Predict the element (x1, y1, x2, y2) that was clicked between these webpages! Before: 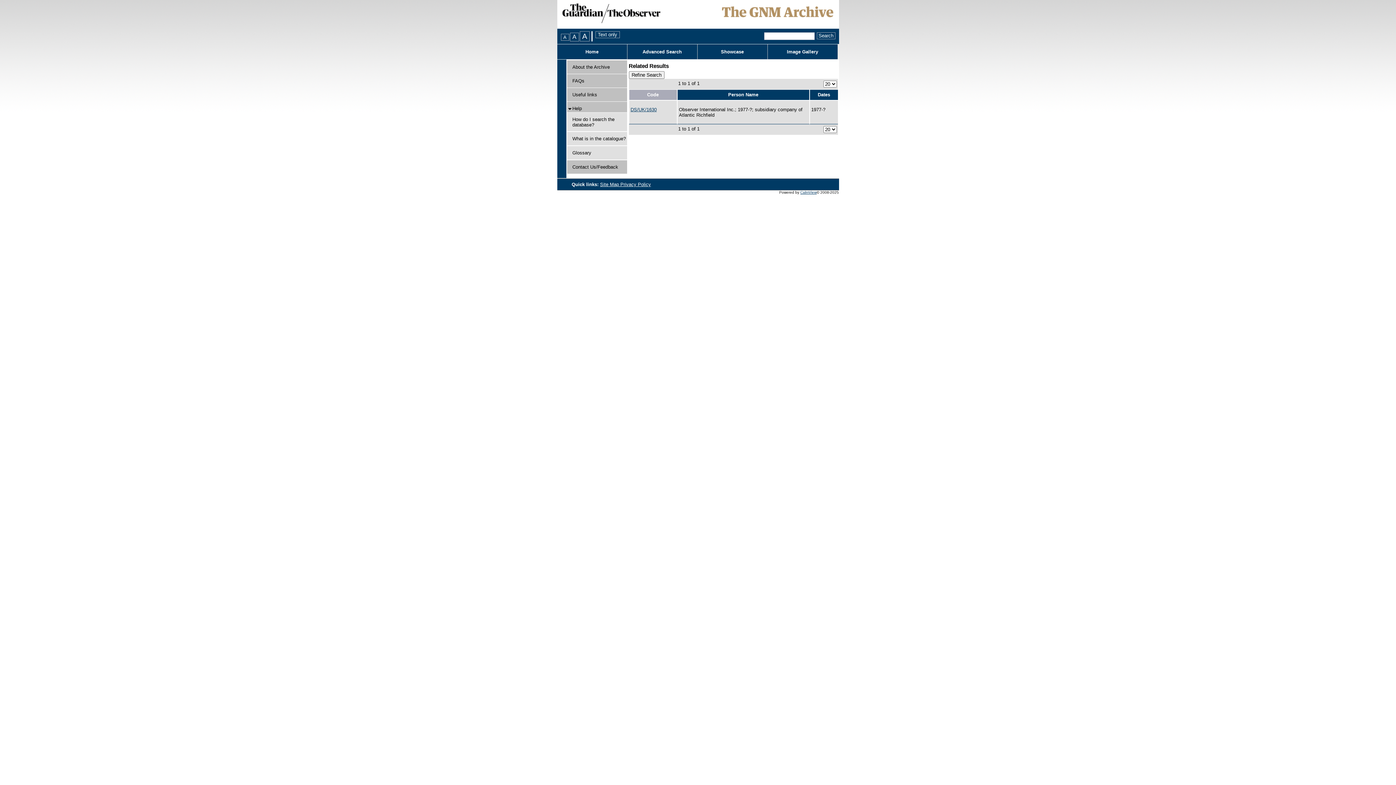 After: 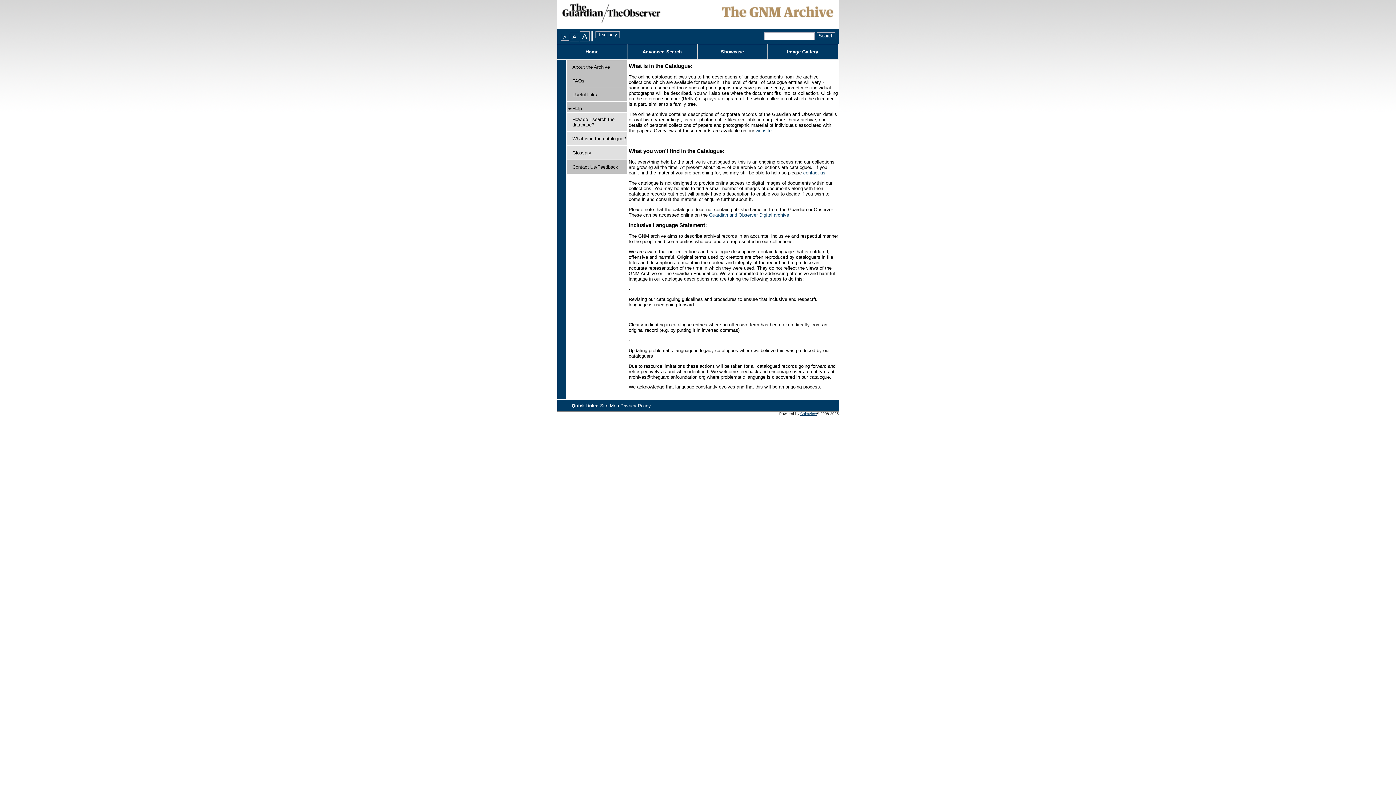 Action: bbox: (572, 136, 626, 141) label: What is in the catalogue?